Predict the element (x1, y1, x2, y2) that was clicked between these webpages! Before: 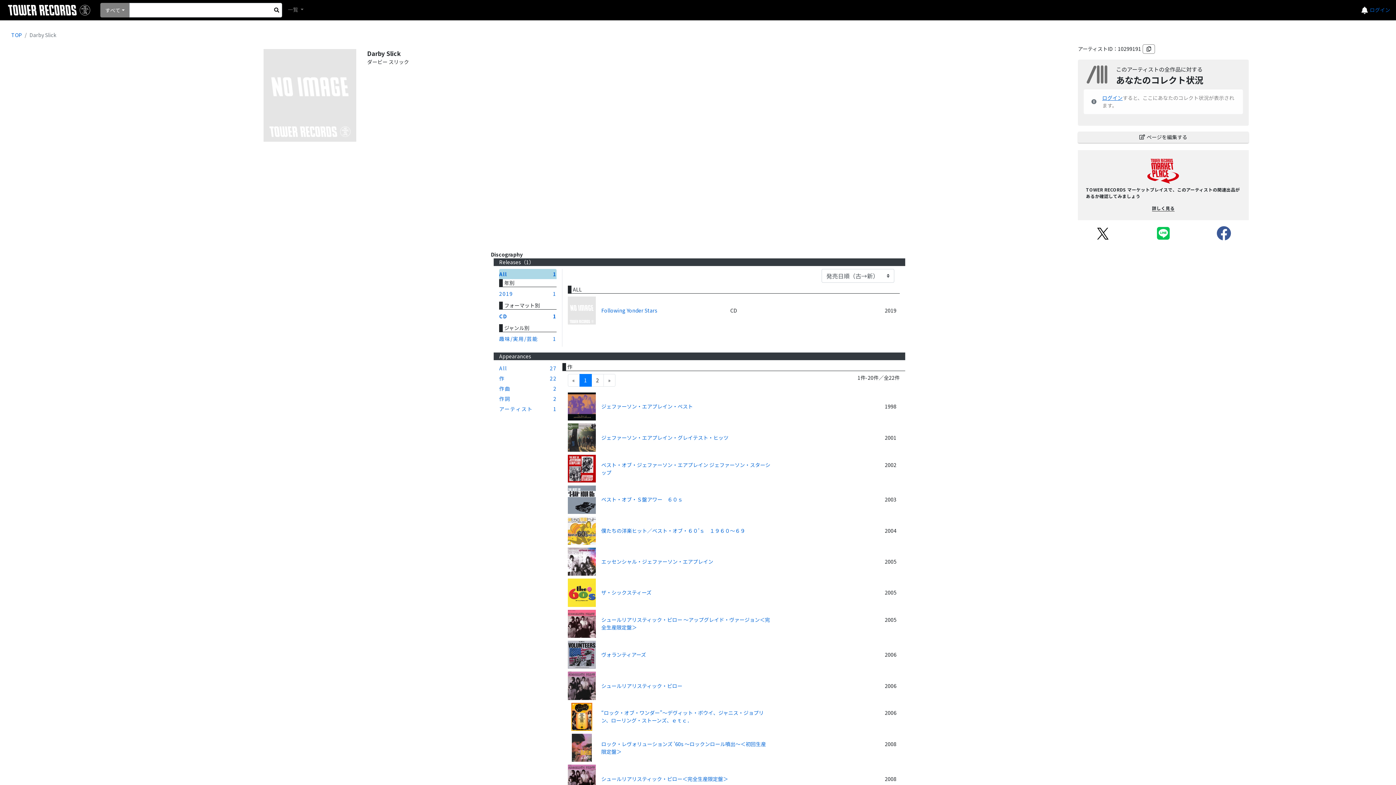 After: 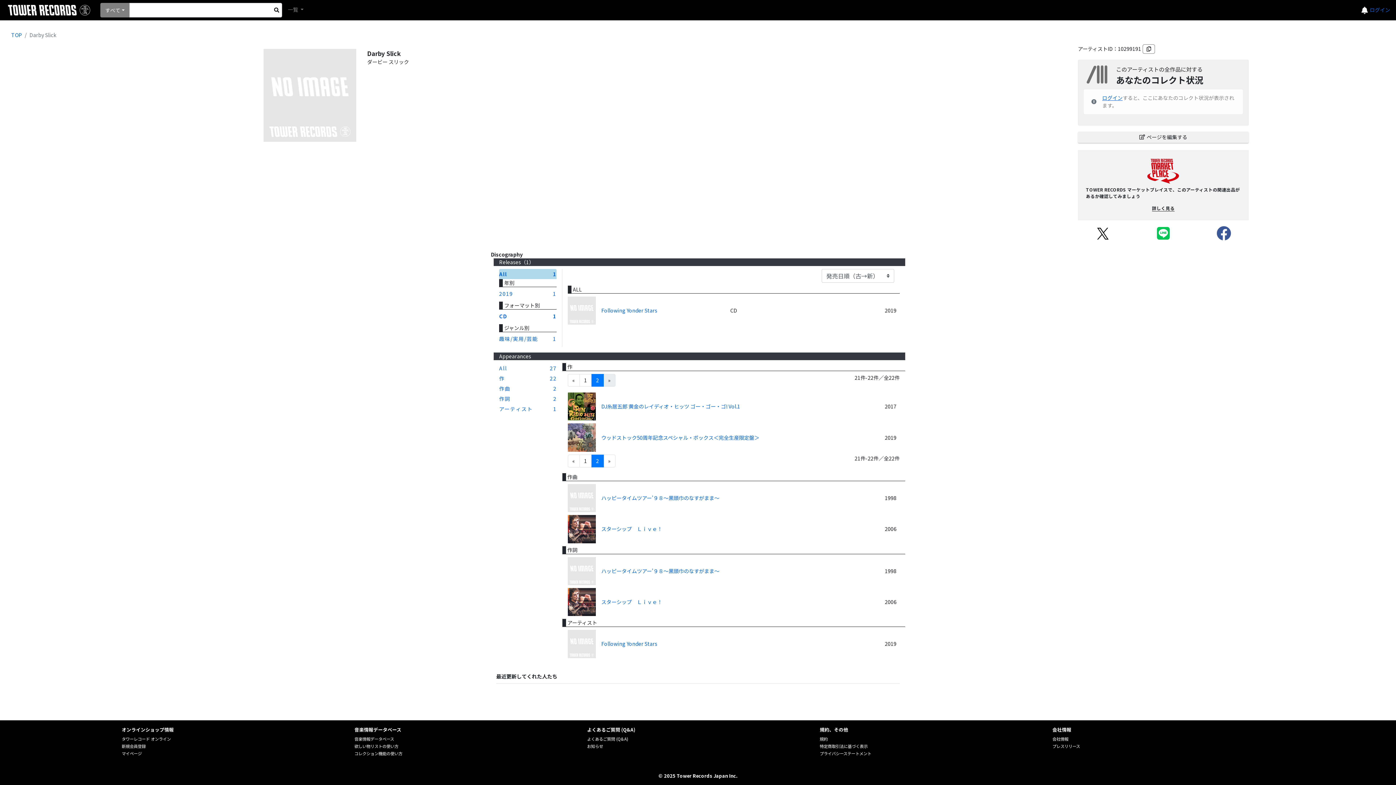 Action: bbox: (603, 374, 615, 386) label: »